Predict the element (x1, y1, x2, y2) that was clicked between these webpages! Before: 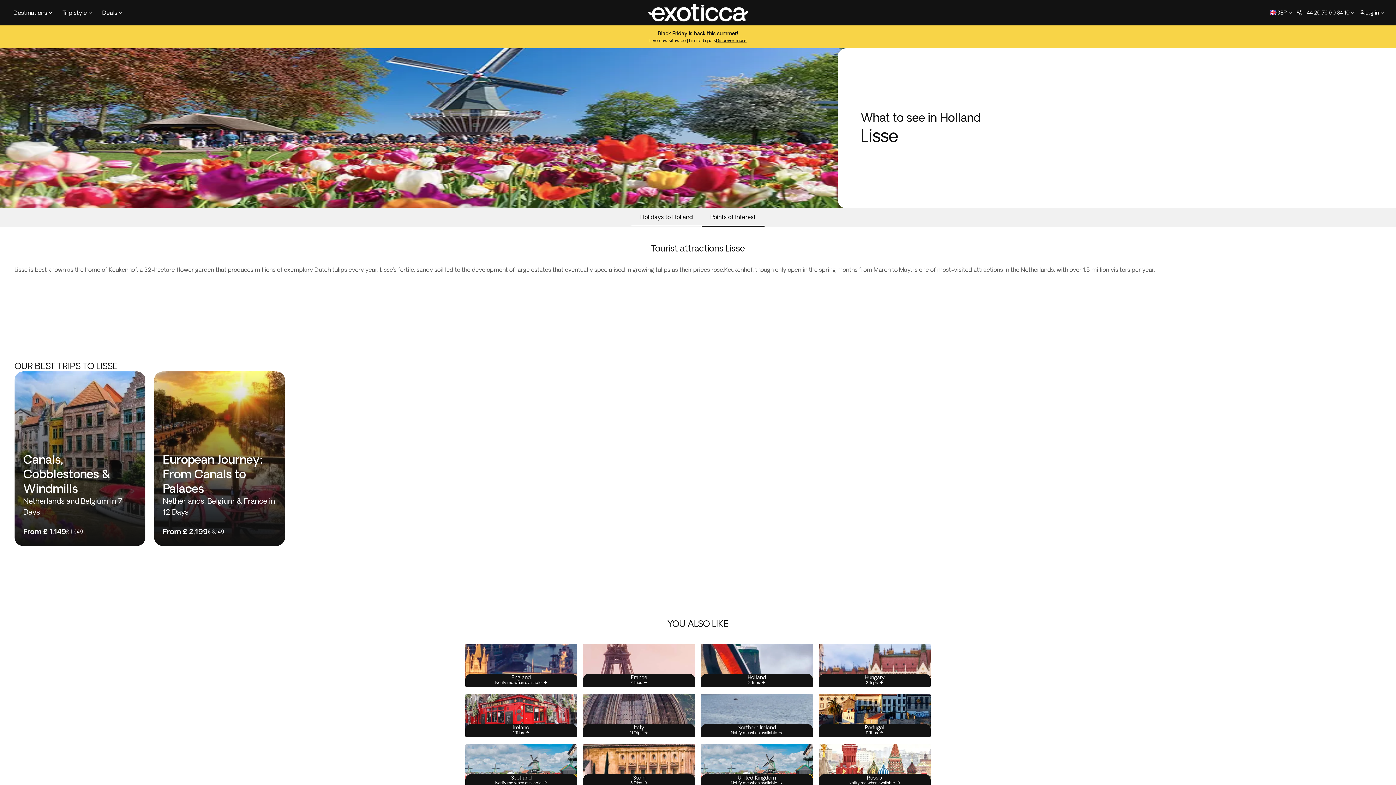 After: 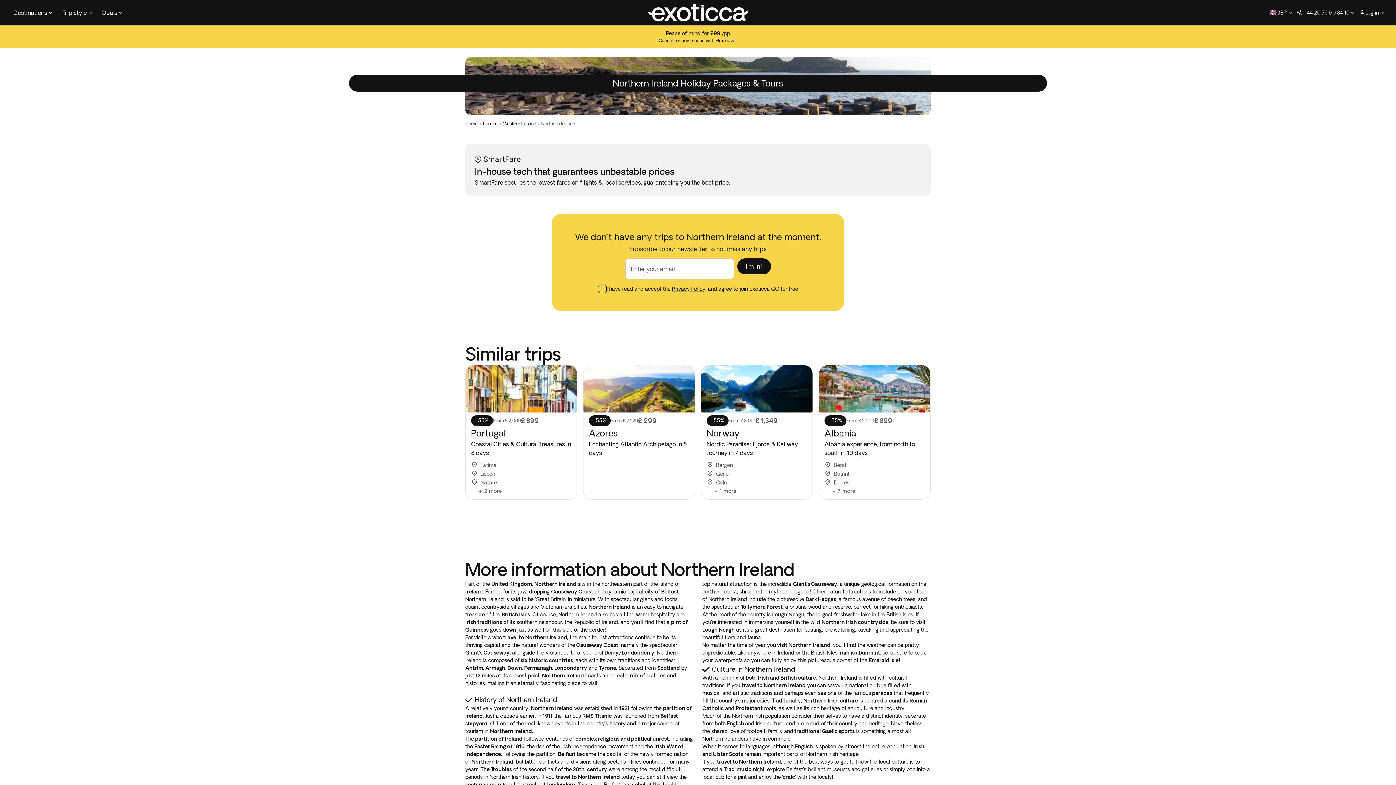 Action: bbox: (701, 694, 813, 737) label: Northern Ireland

Notify me when available